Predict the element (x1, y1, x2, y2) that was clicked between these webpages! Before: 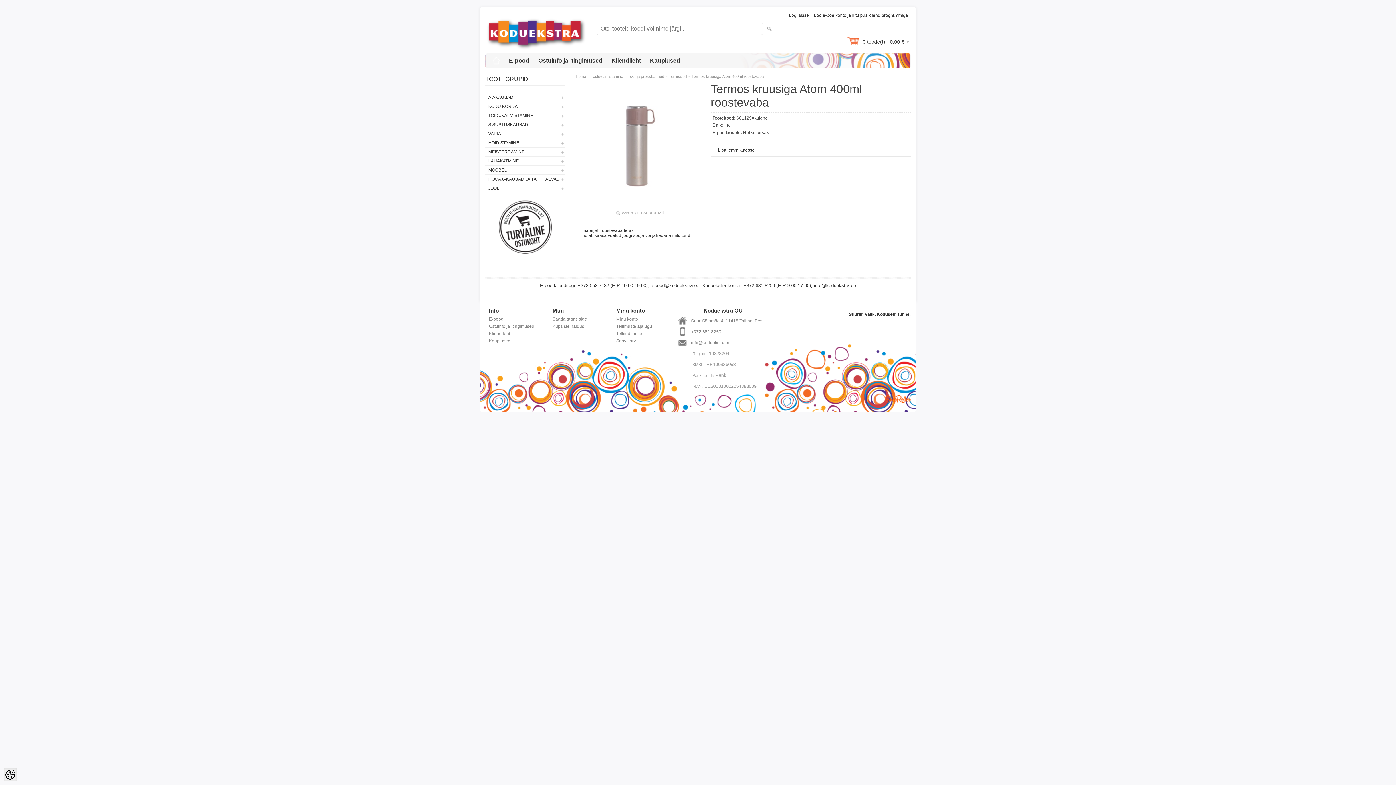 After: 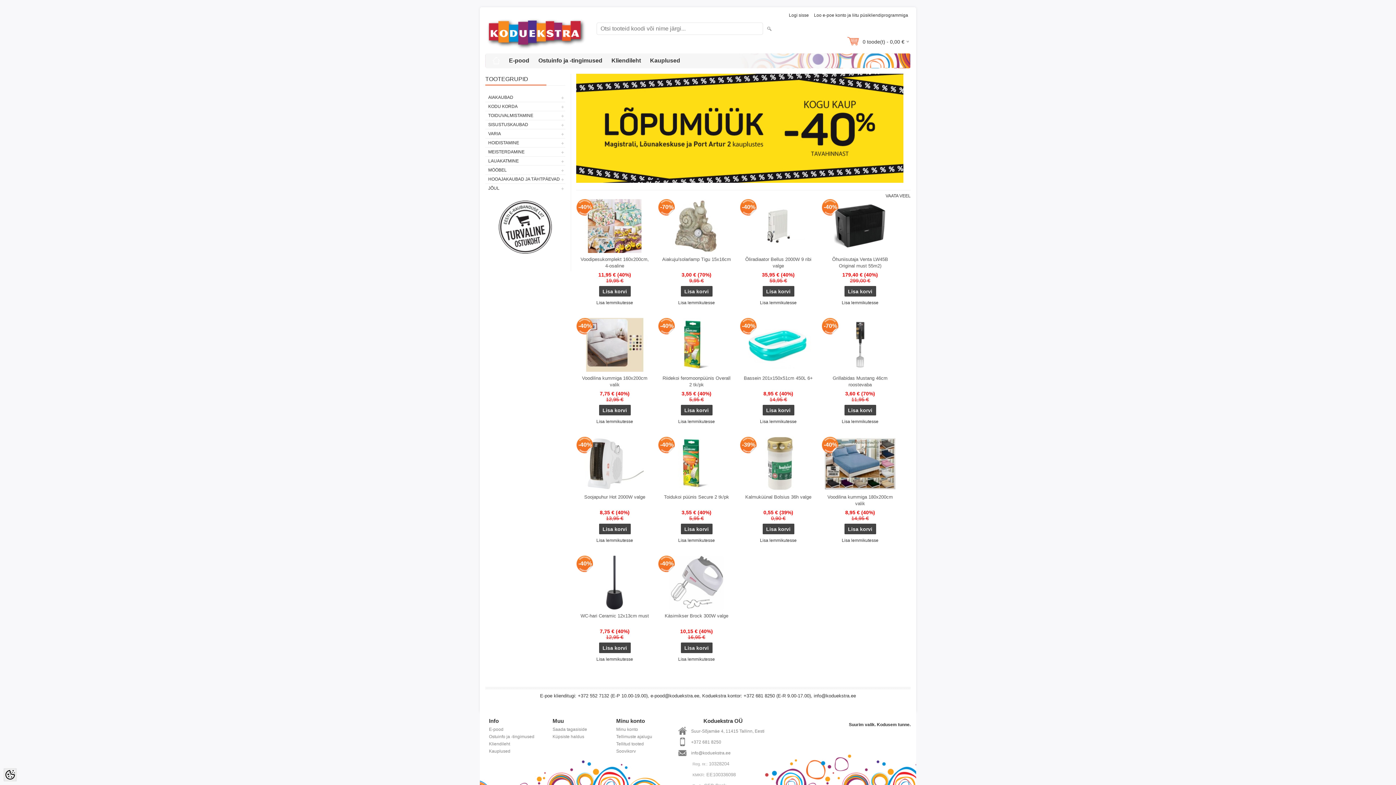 Action: bbox: (485, 16, 587, 51)